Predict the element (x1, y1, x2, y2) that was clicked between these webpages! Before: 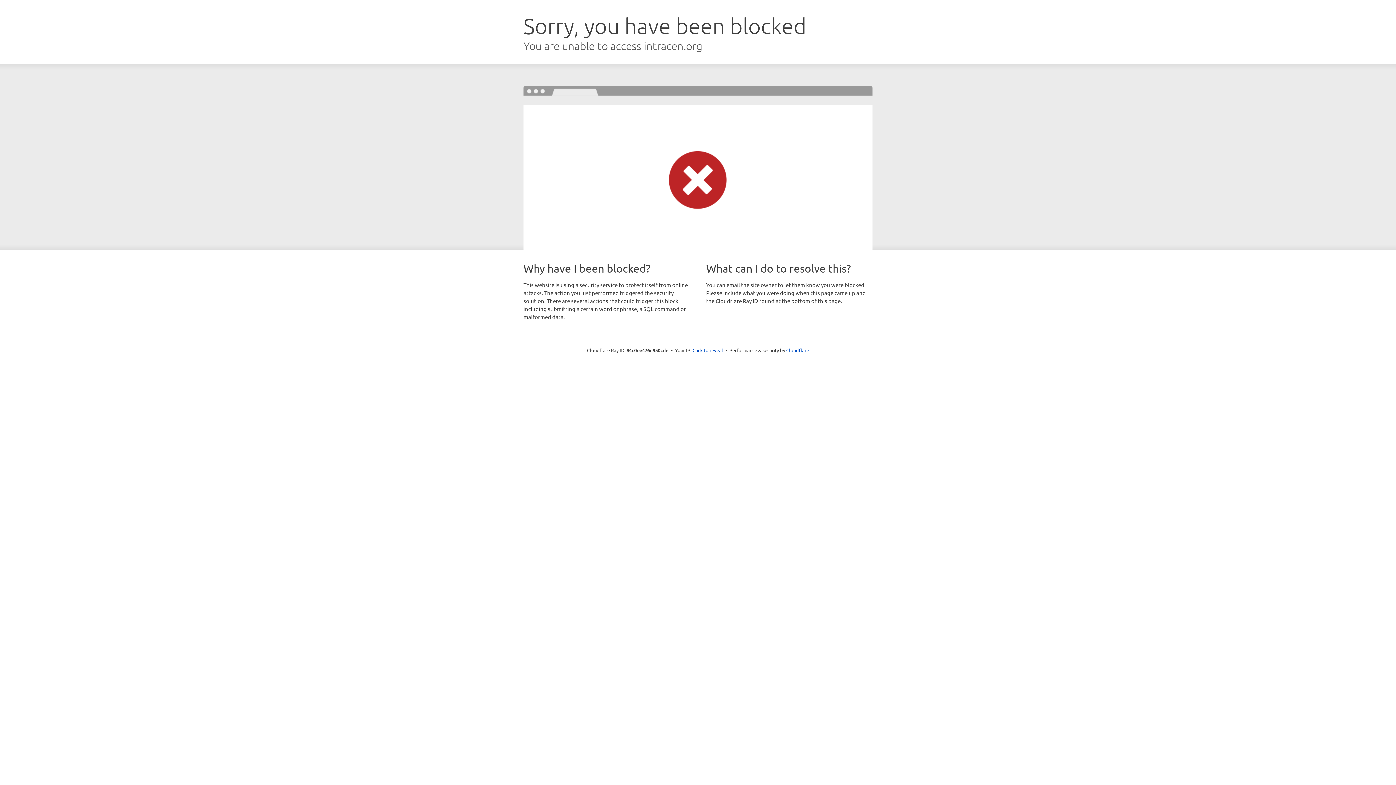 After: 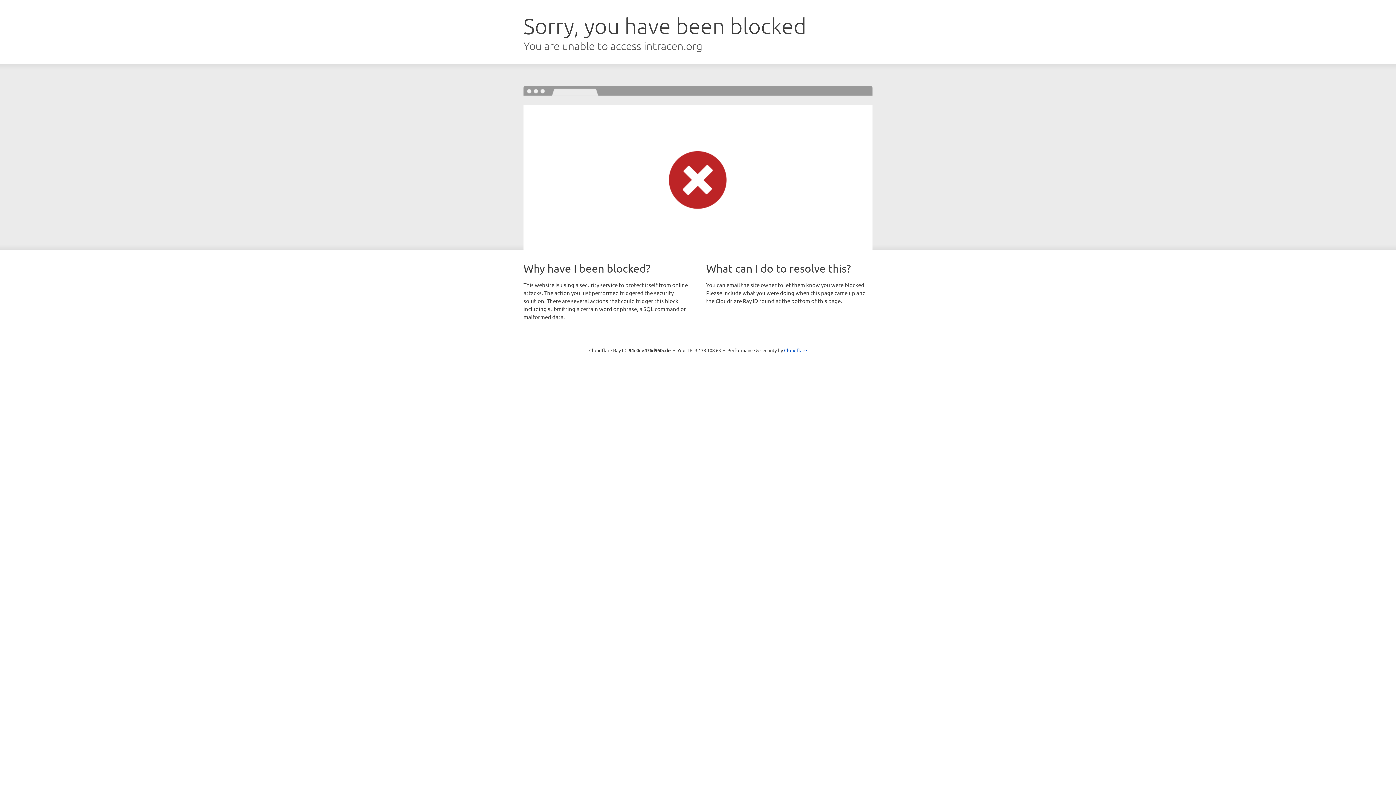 Action: label: Click to reveal bbox: (692, 346, 723, 353)